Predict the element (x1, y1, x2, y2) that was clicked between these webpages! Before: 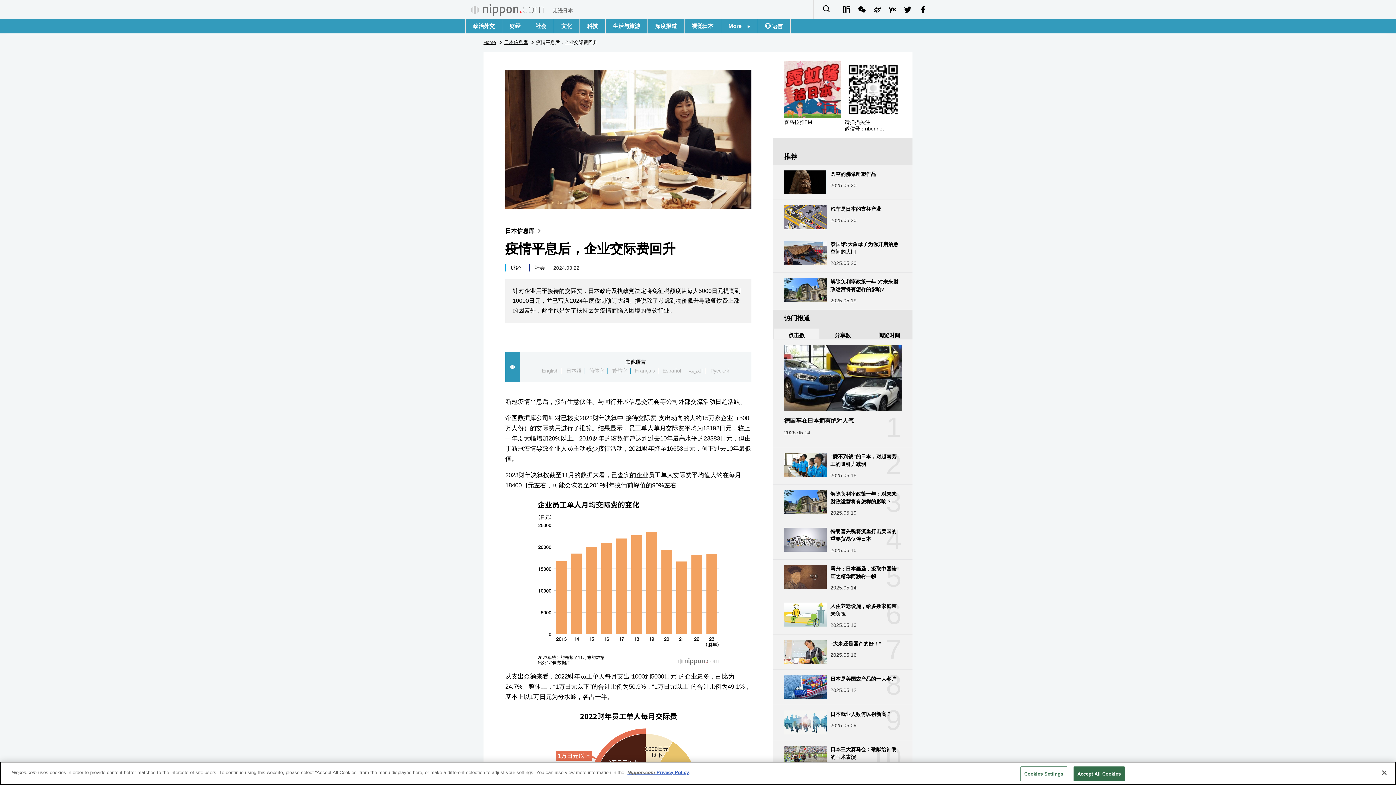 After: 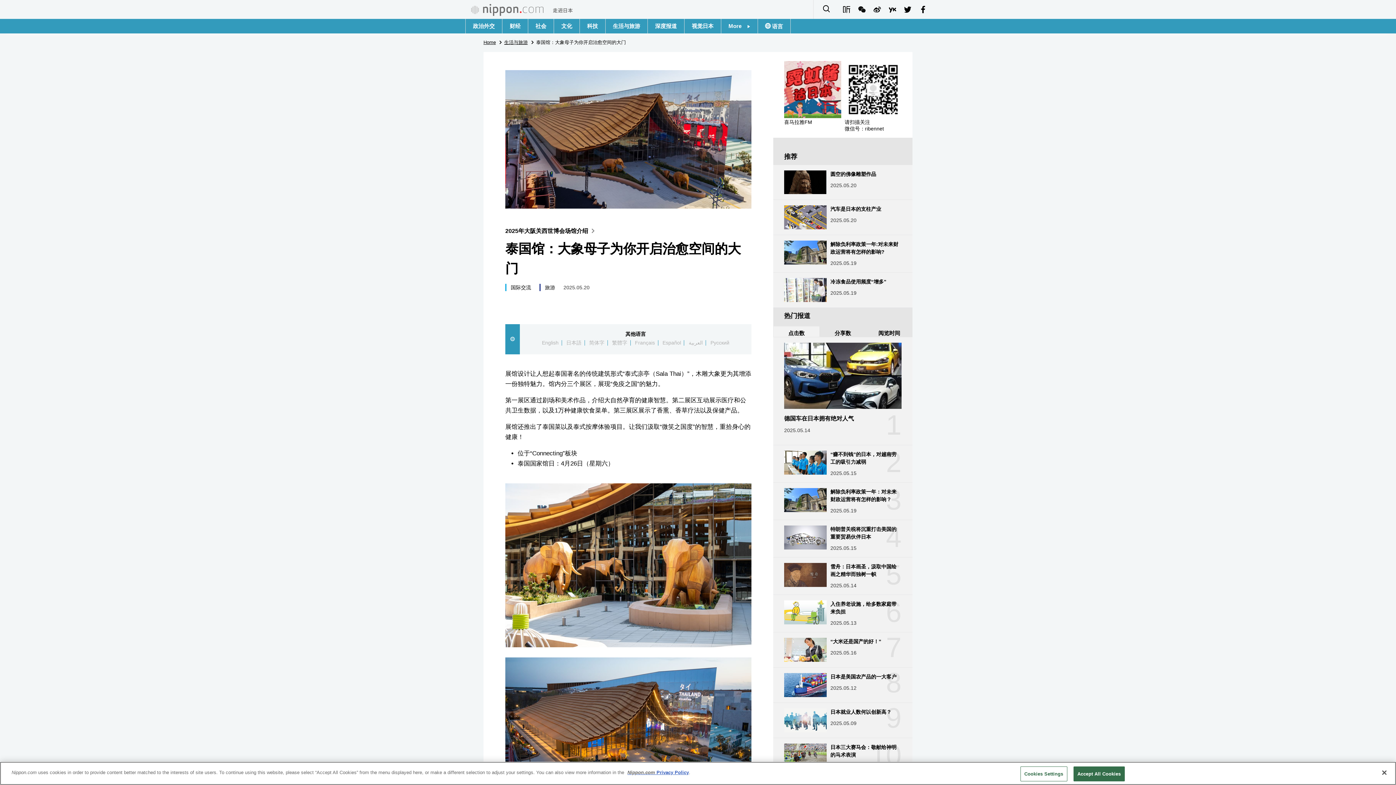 Action: label: 泰国馆:大象母子为你开启治愈空间的大门

2025.05.20 bbox: (773, 235, 912, 272)